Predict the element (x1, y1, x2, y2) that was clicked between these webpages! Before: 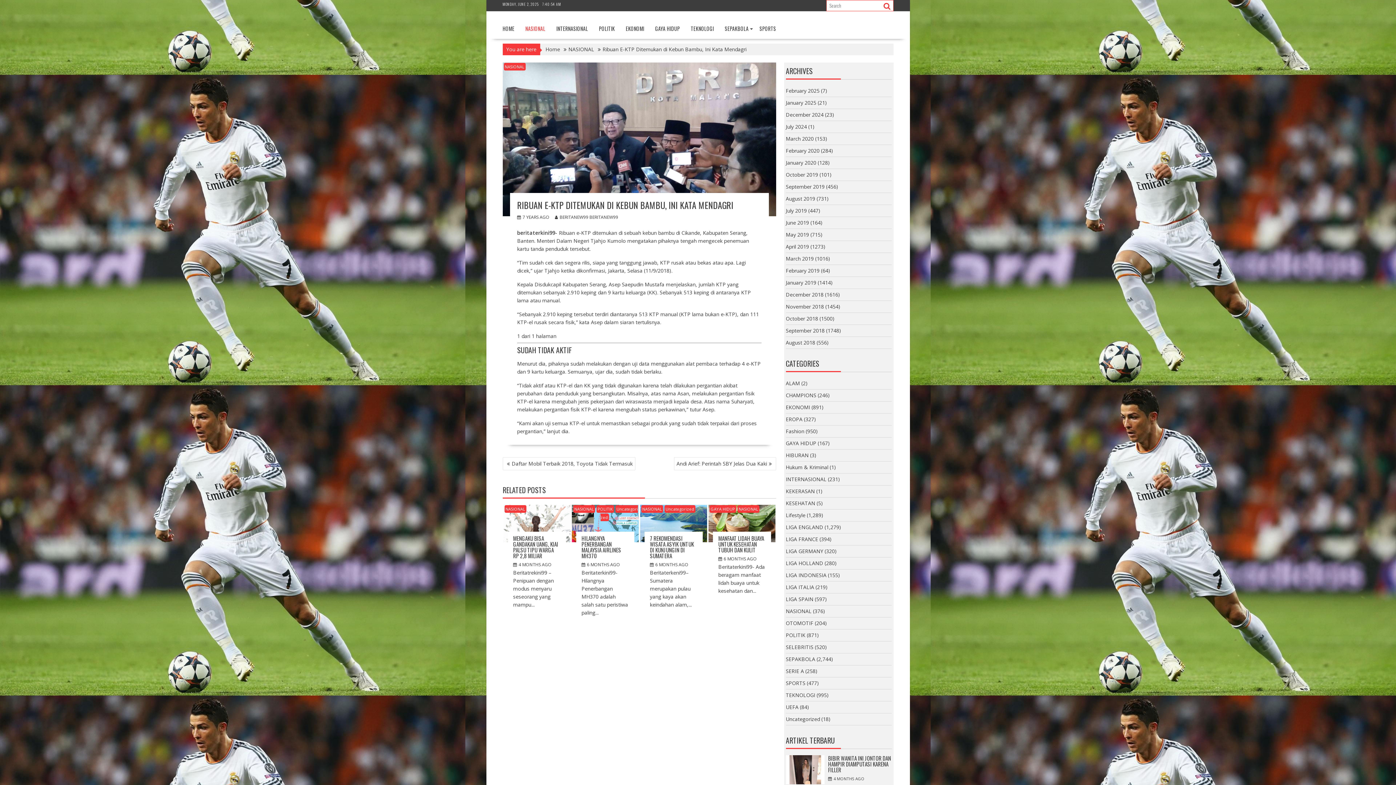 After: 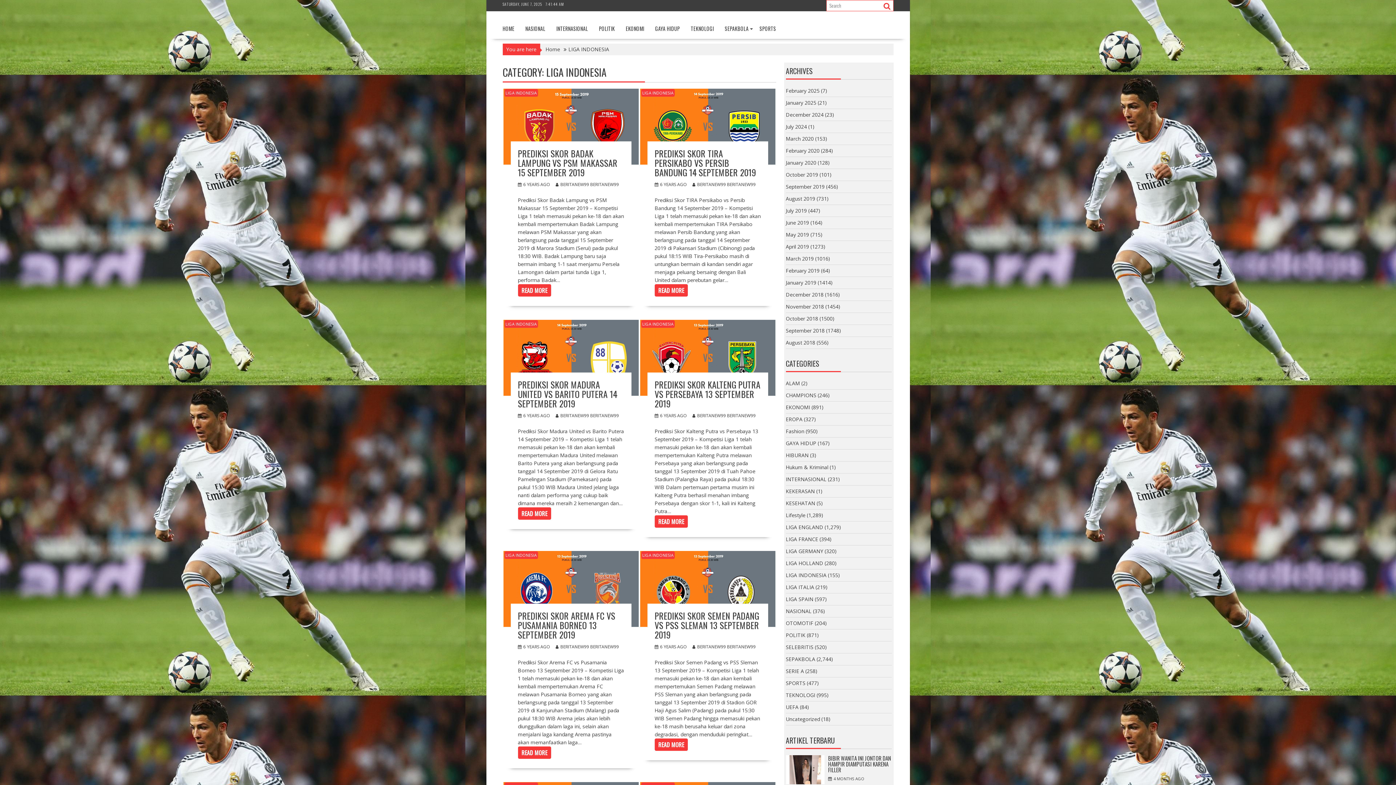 Action: label: LIGA INDONESIA bbox: (786, 572, 826, 579)